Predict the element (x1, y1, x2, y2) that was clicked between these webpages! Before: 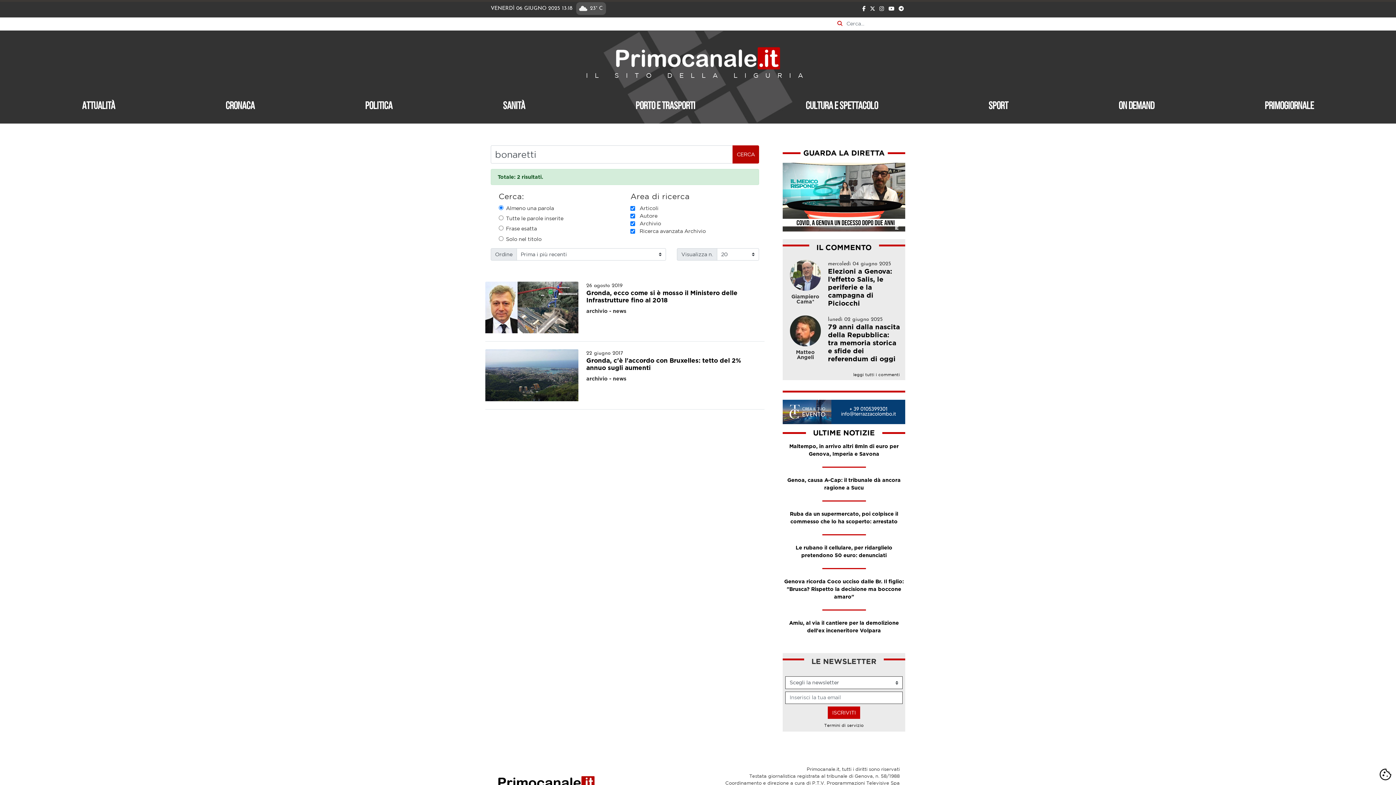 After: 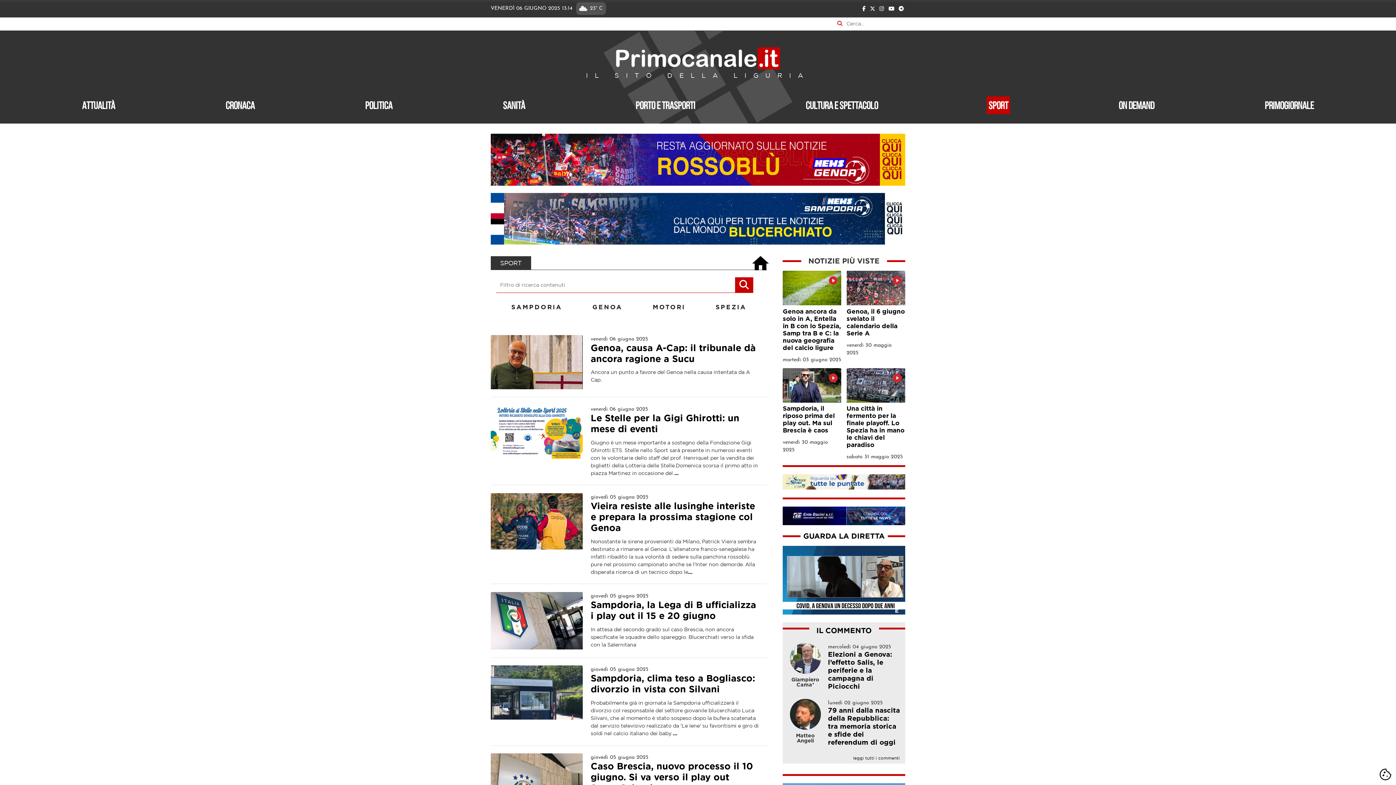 Action: bbox: (987, 96, 1010, 114) label: Sport